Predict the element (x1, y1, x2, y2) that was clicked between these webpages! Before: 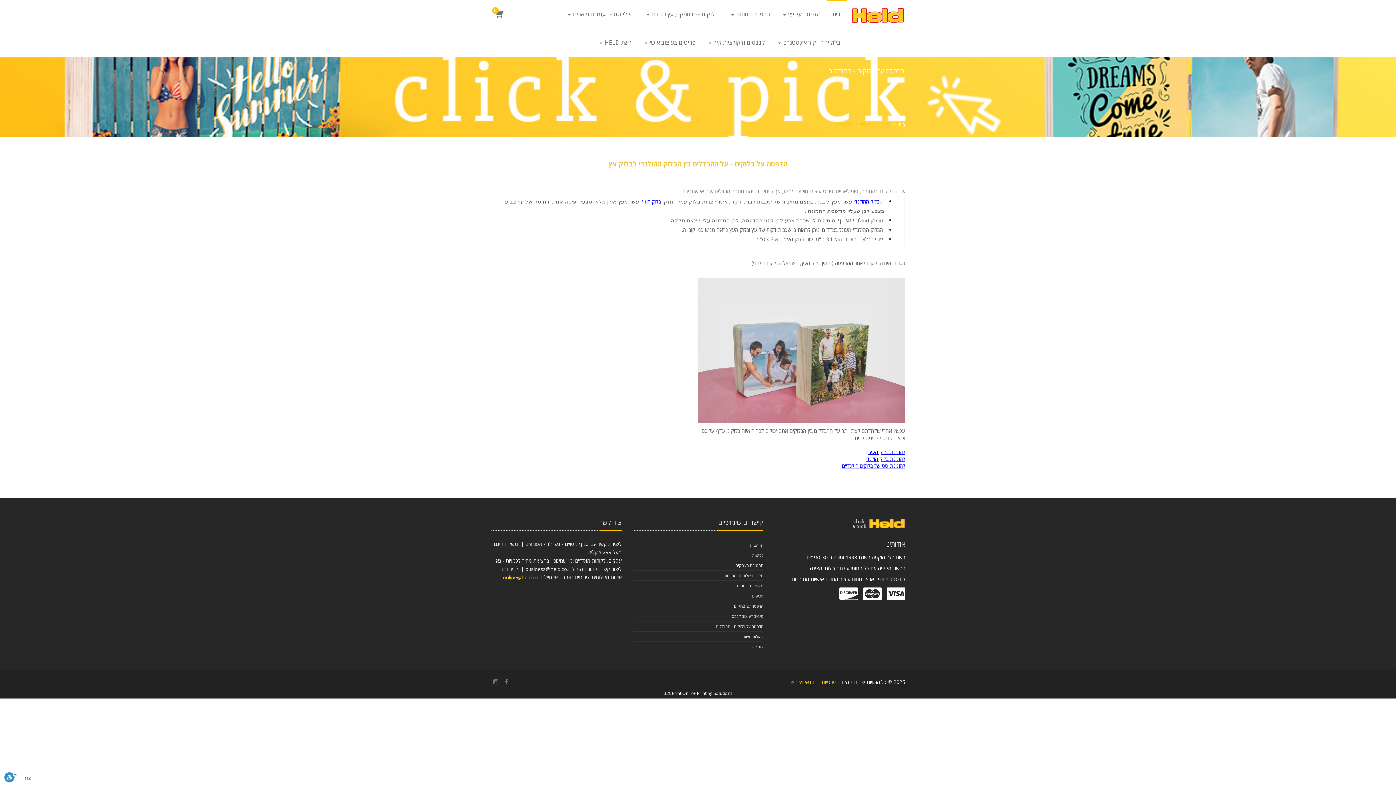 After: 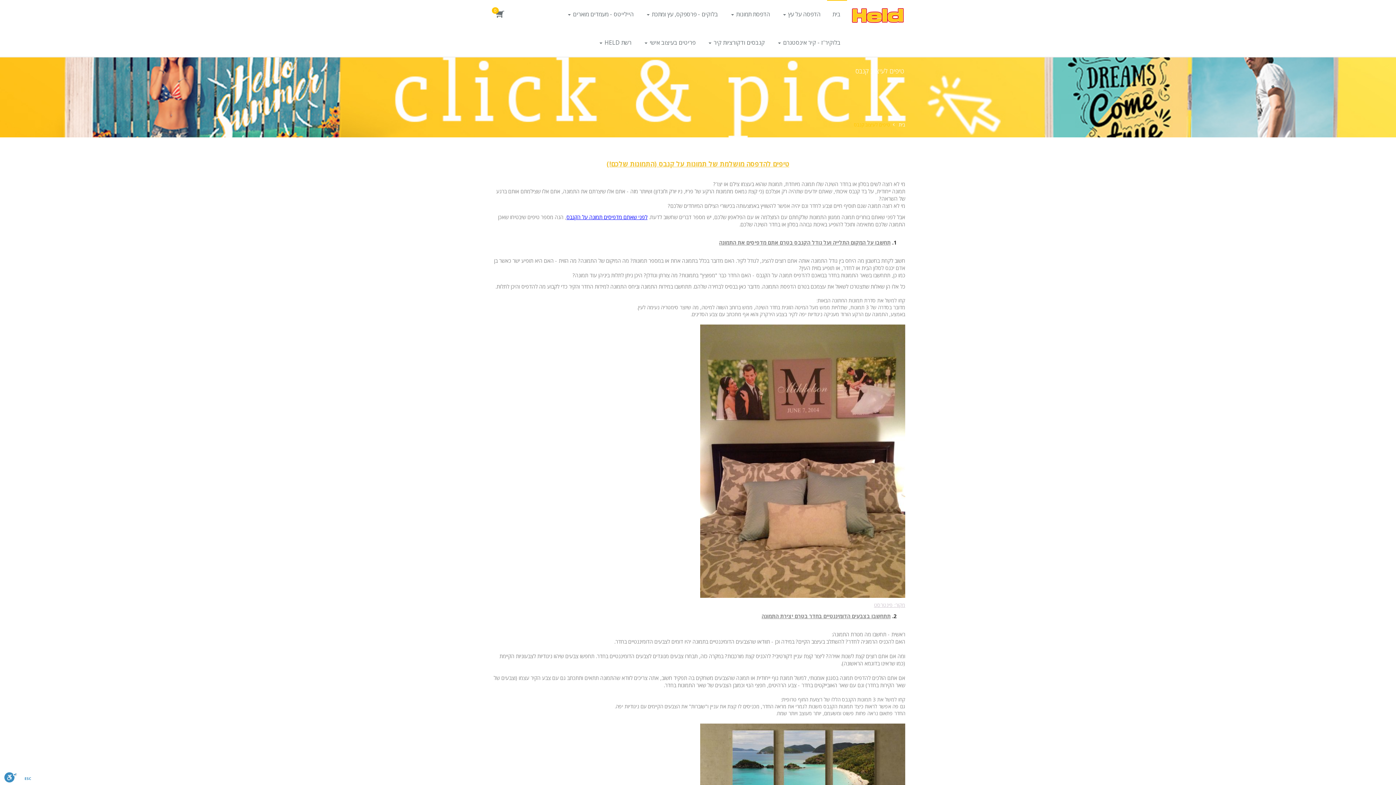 Action: bbox: (732, 611, 763, 621) label: טיפים לעיצוב קנבס